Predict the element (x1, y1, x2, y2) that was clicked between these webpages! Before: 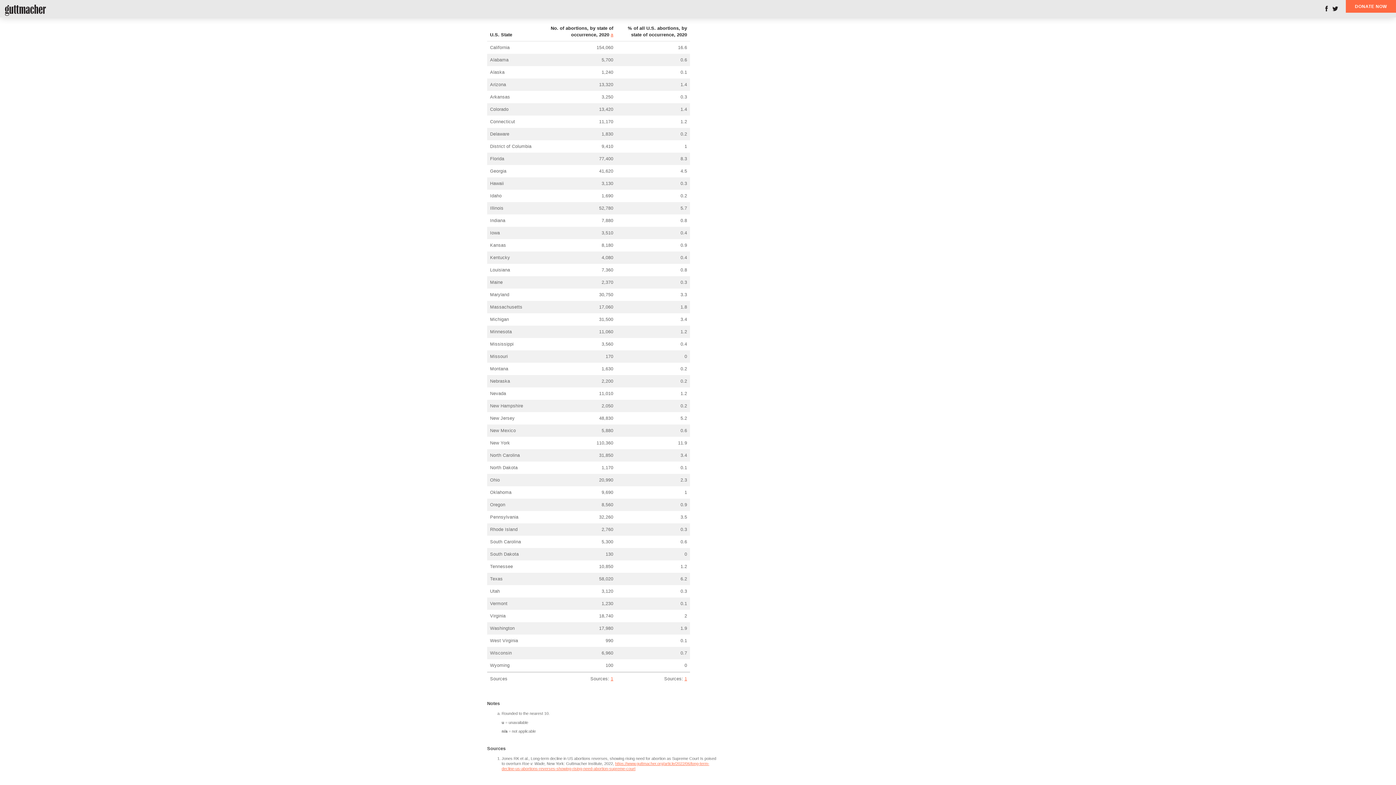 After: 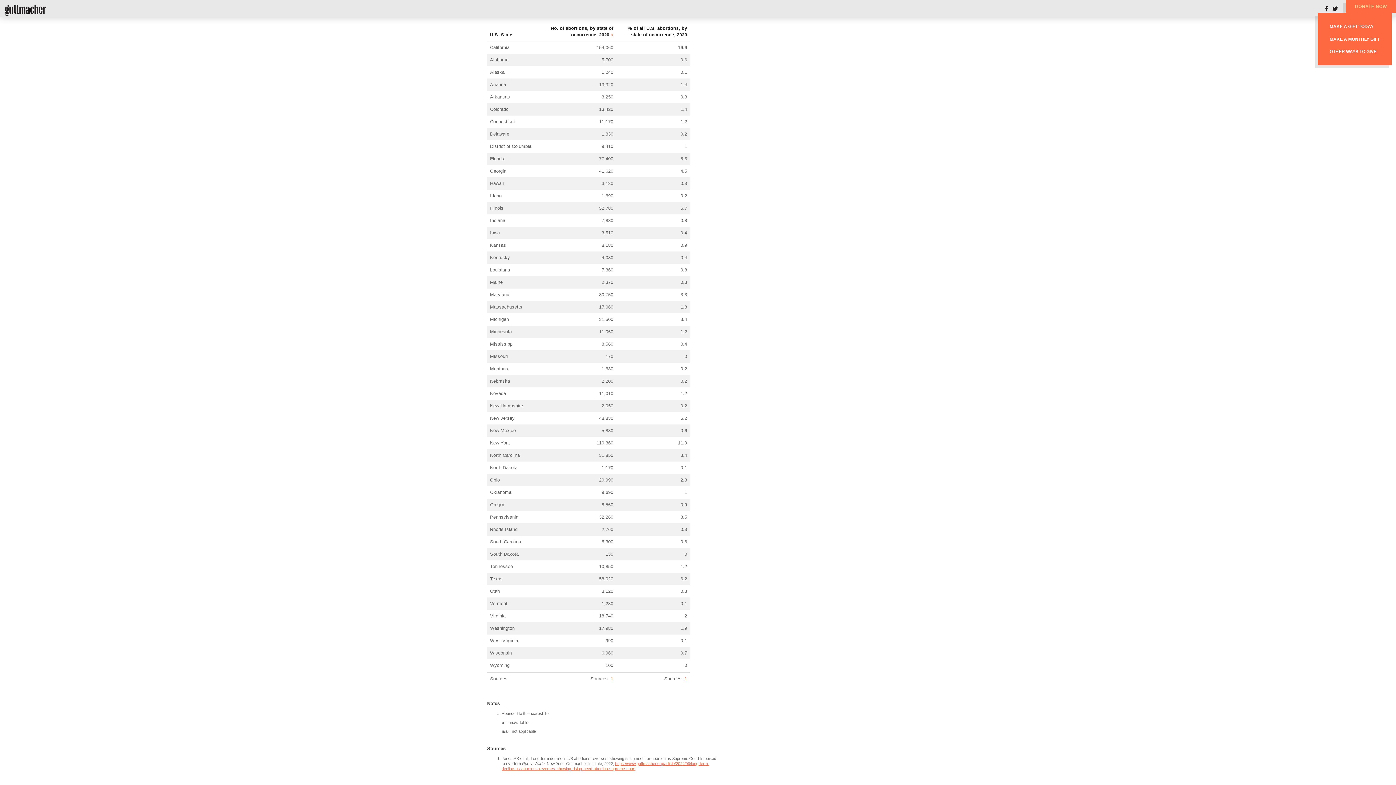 Action: bbox: (1346, 0, 1396, 12) label: DONATE NOW